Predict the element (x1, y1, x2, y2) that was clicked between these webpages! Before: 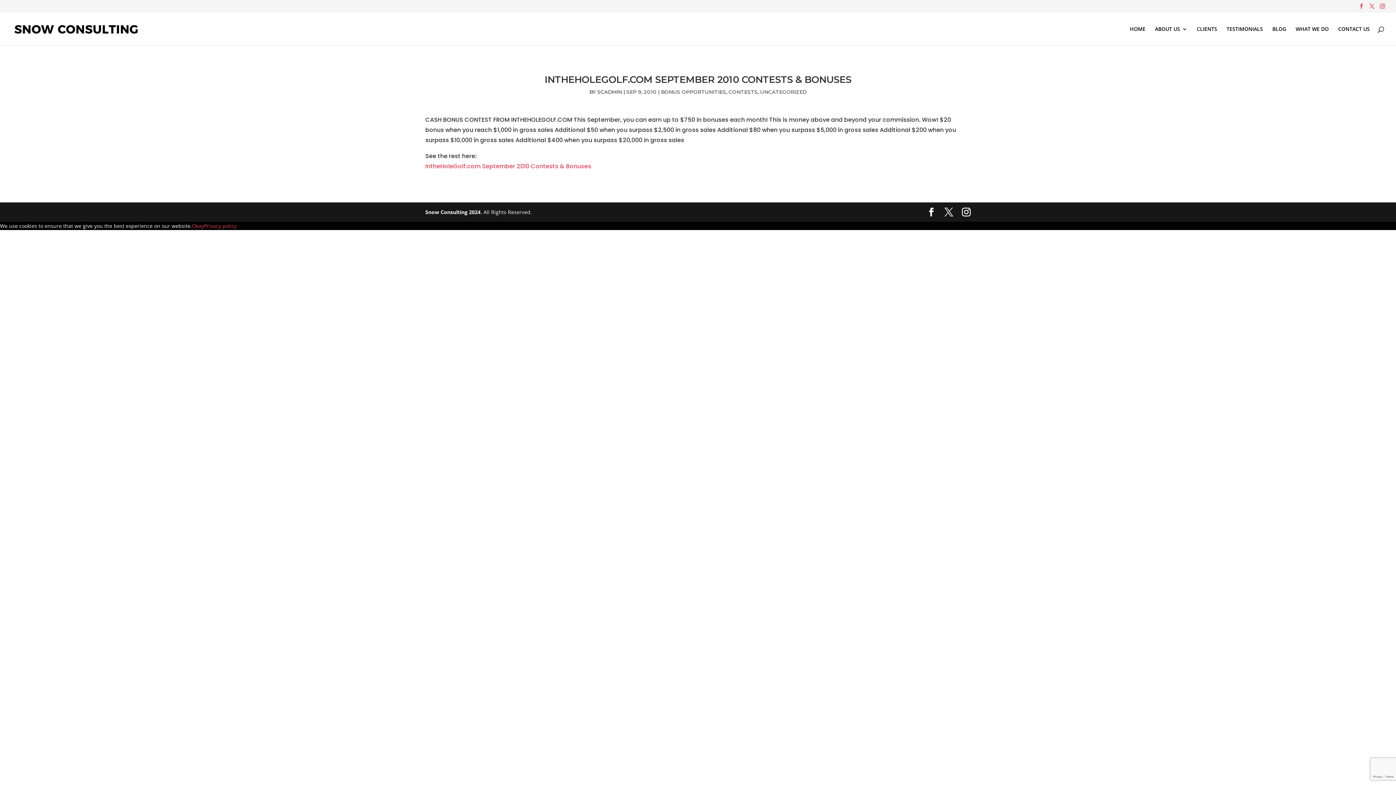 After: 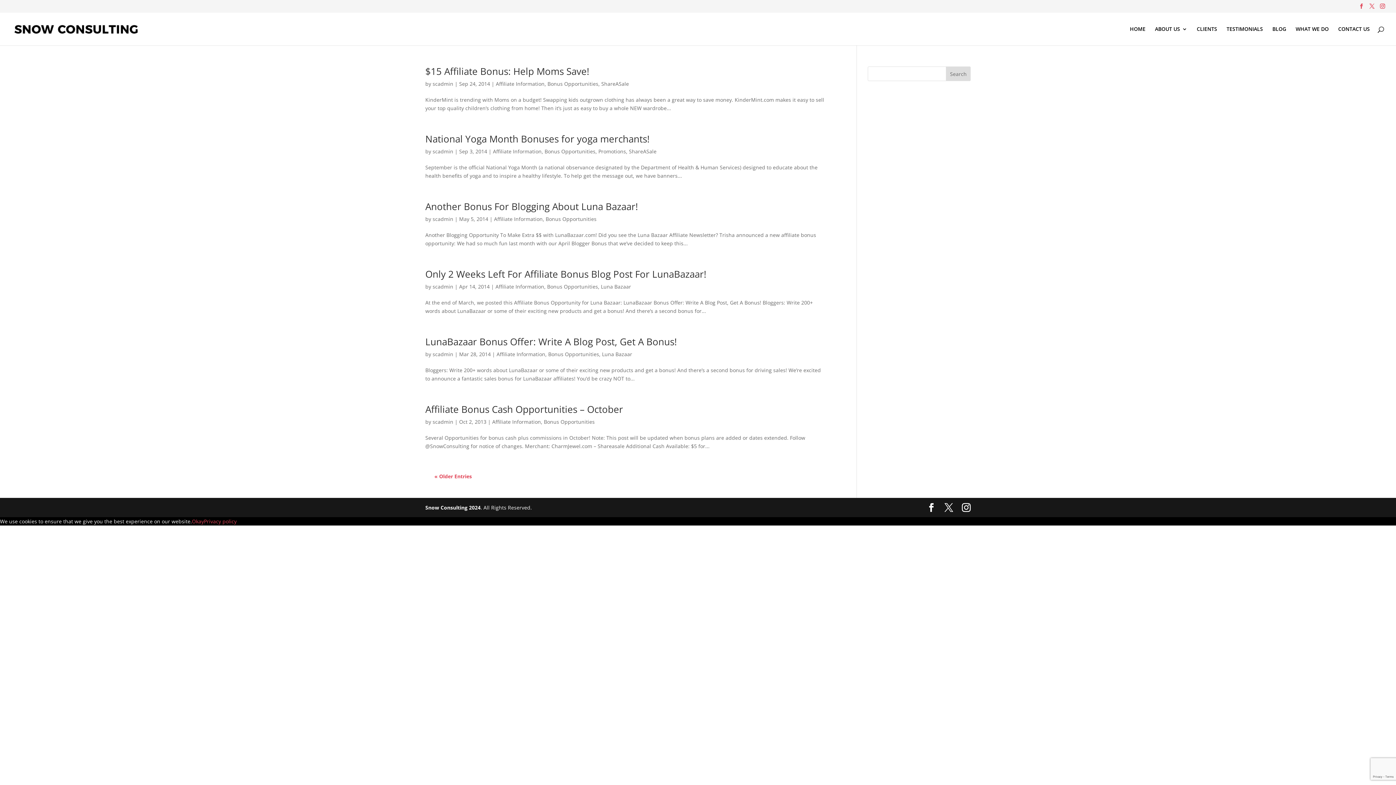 Action: label: BONUS OPPORTUNITIES bbox: (661, 88, 726, 95)